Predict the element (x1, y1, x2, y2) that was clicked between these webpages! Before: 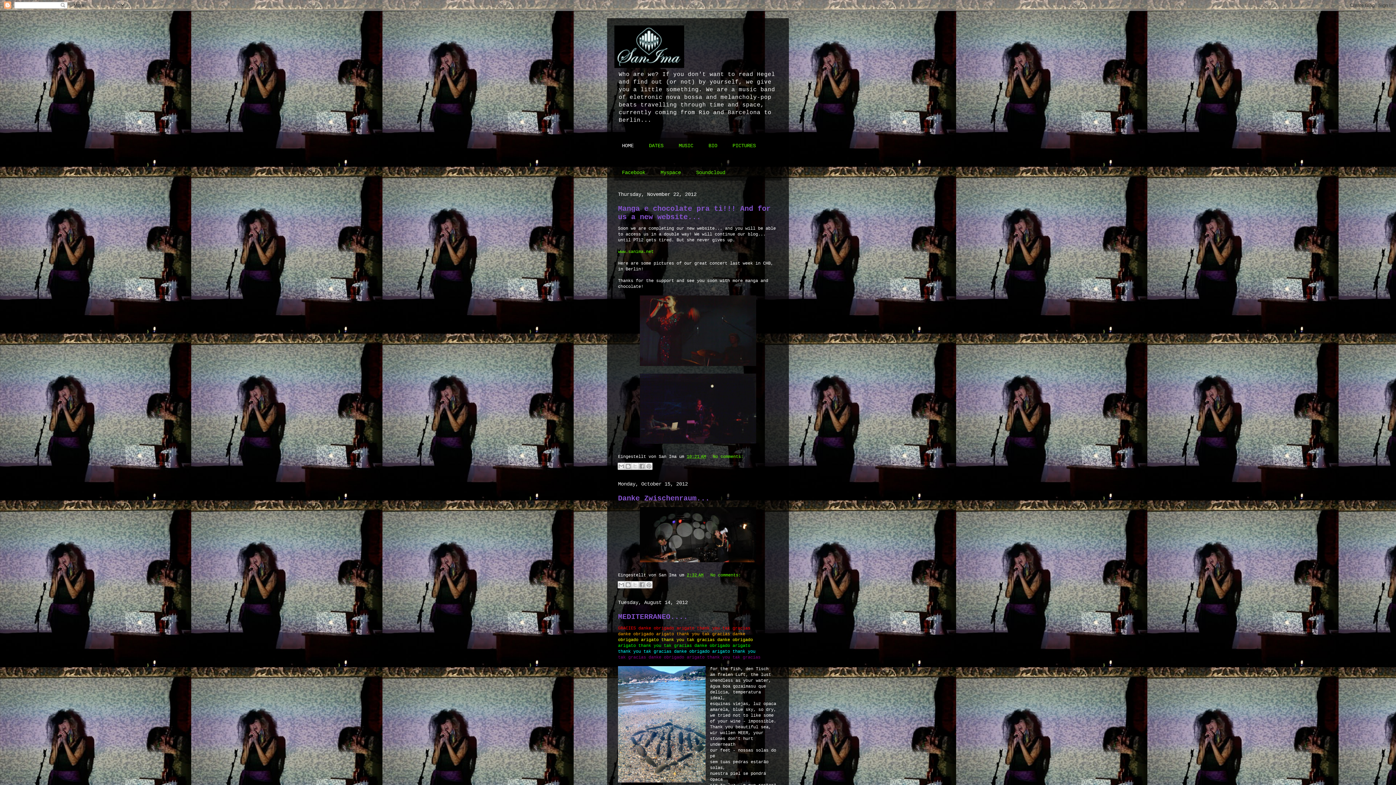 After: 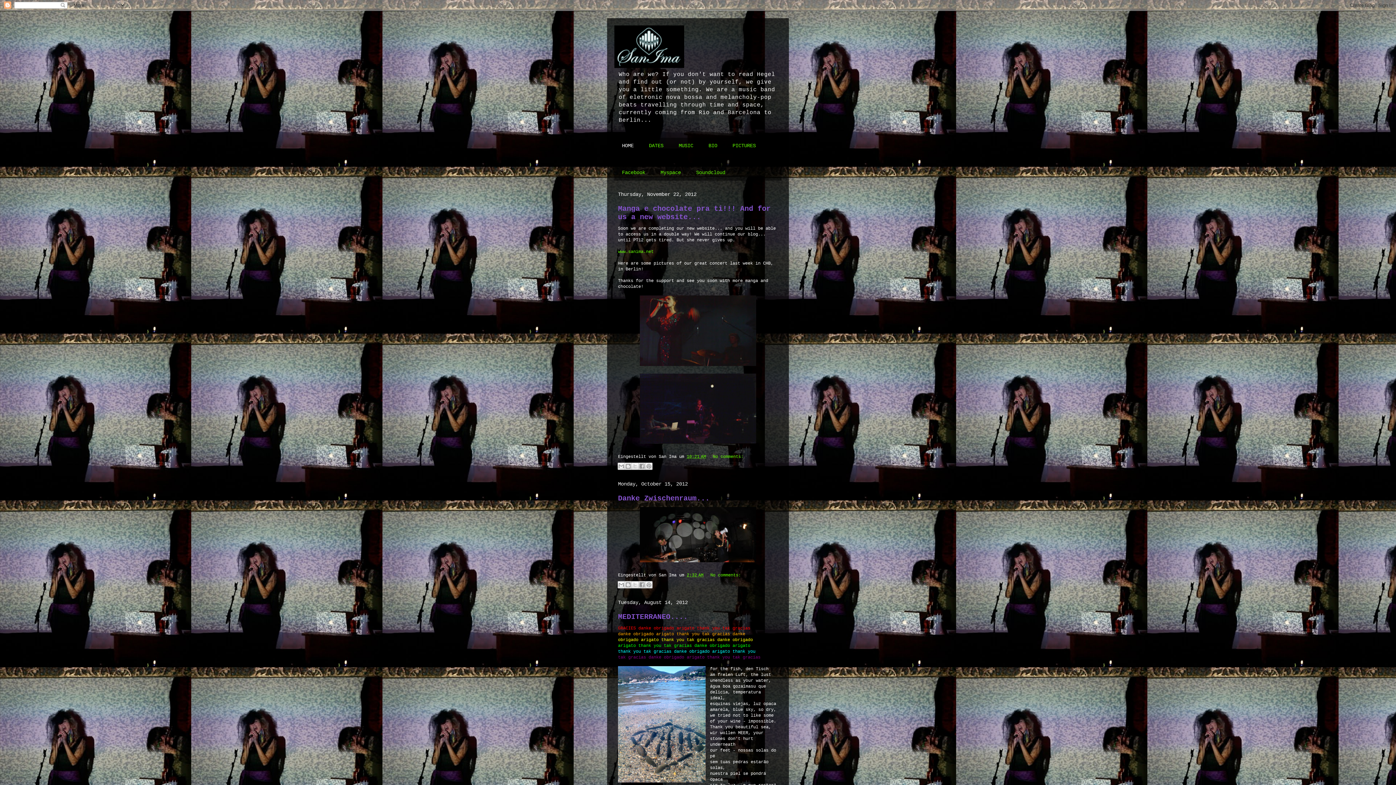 Action: bbox: (614, 137, 641, 153) label: HOME